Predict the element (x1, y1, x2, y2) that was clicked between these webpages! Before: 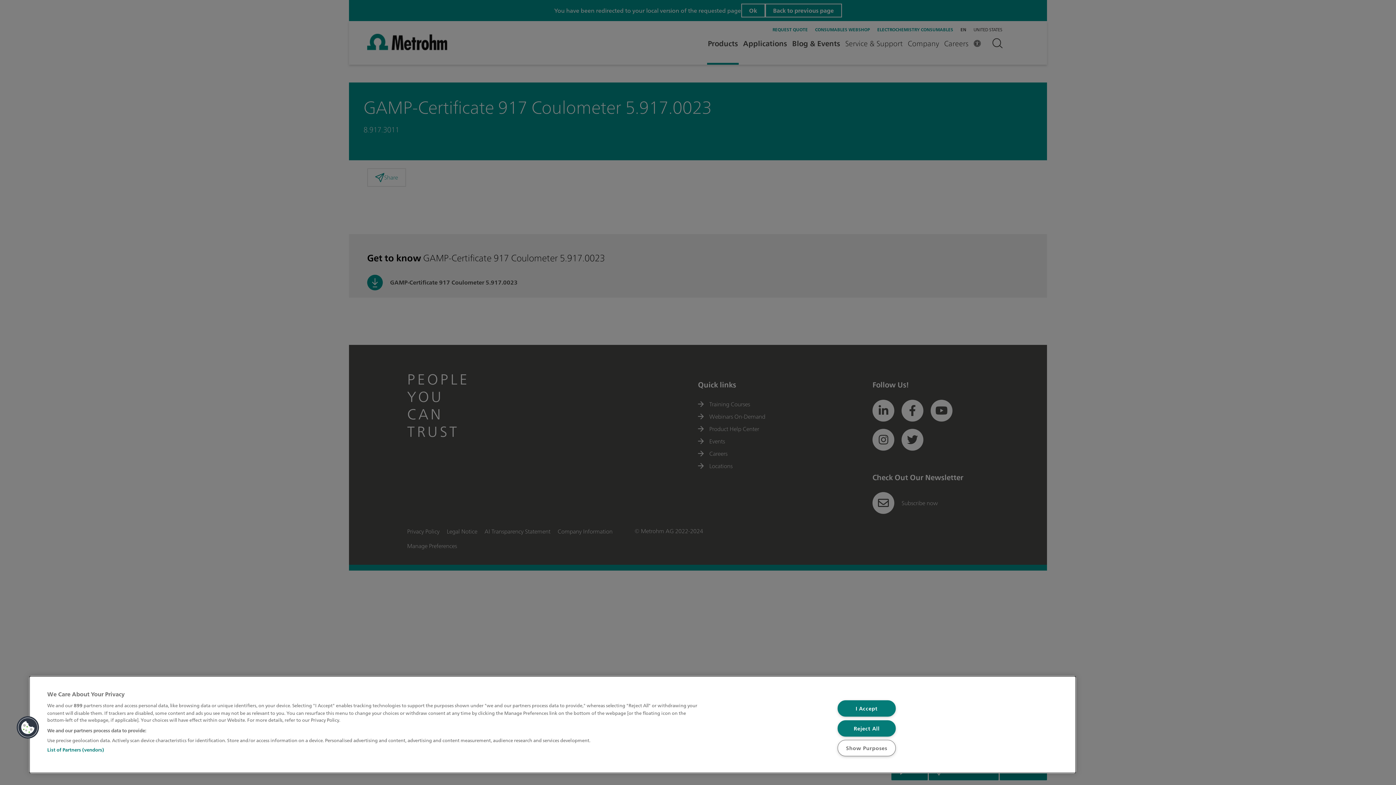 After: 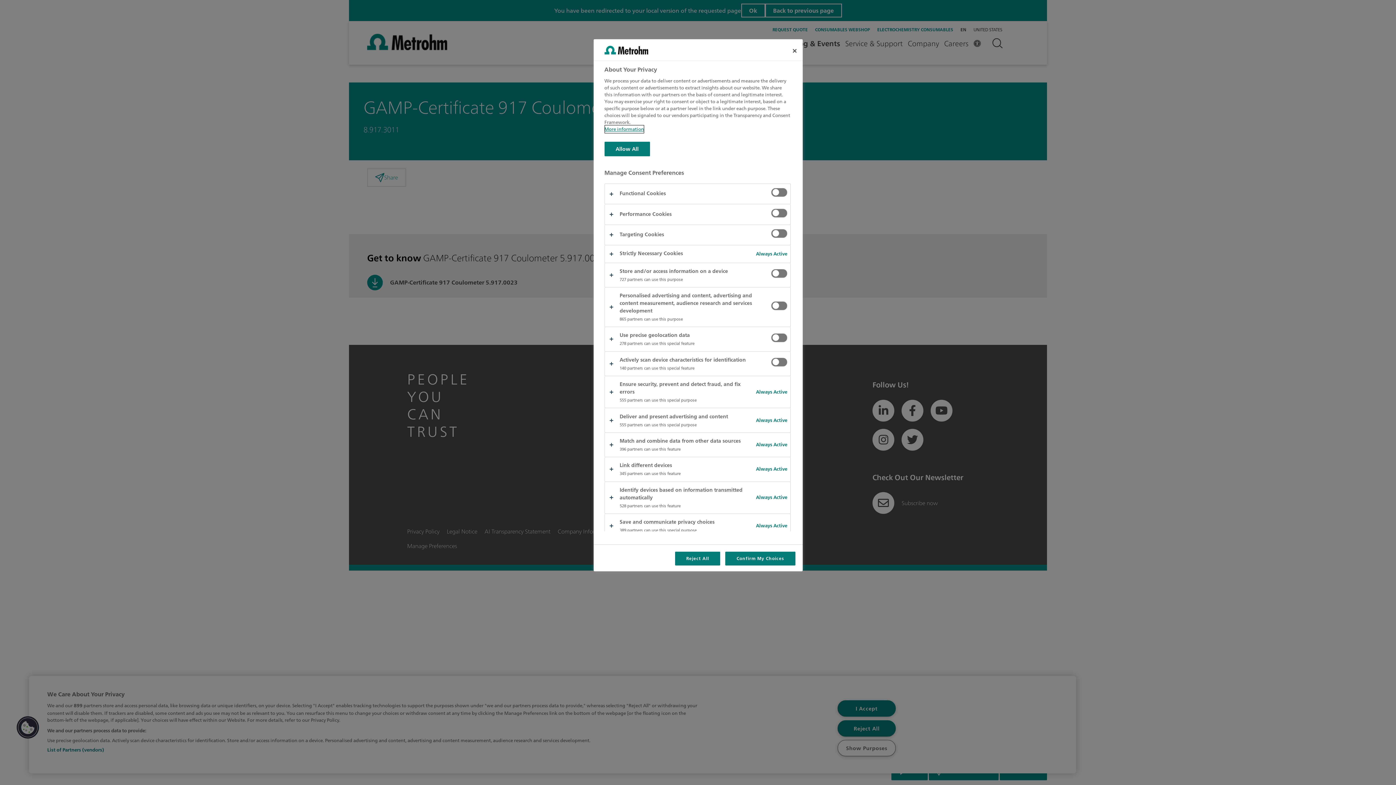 Action: label: Show Purposes bbox: (837, 740, 895, 756)